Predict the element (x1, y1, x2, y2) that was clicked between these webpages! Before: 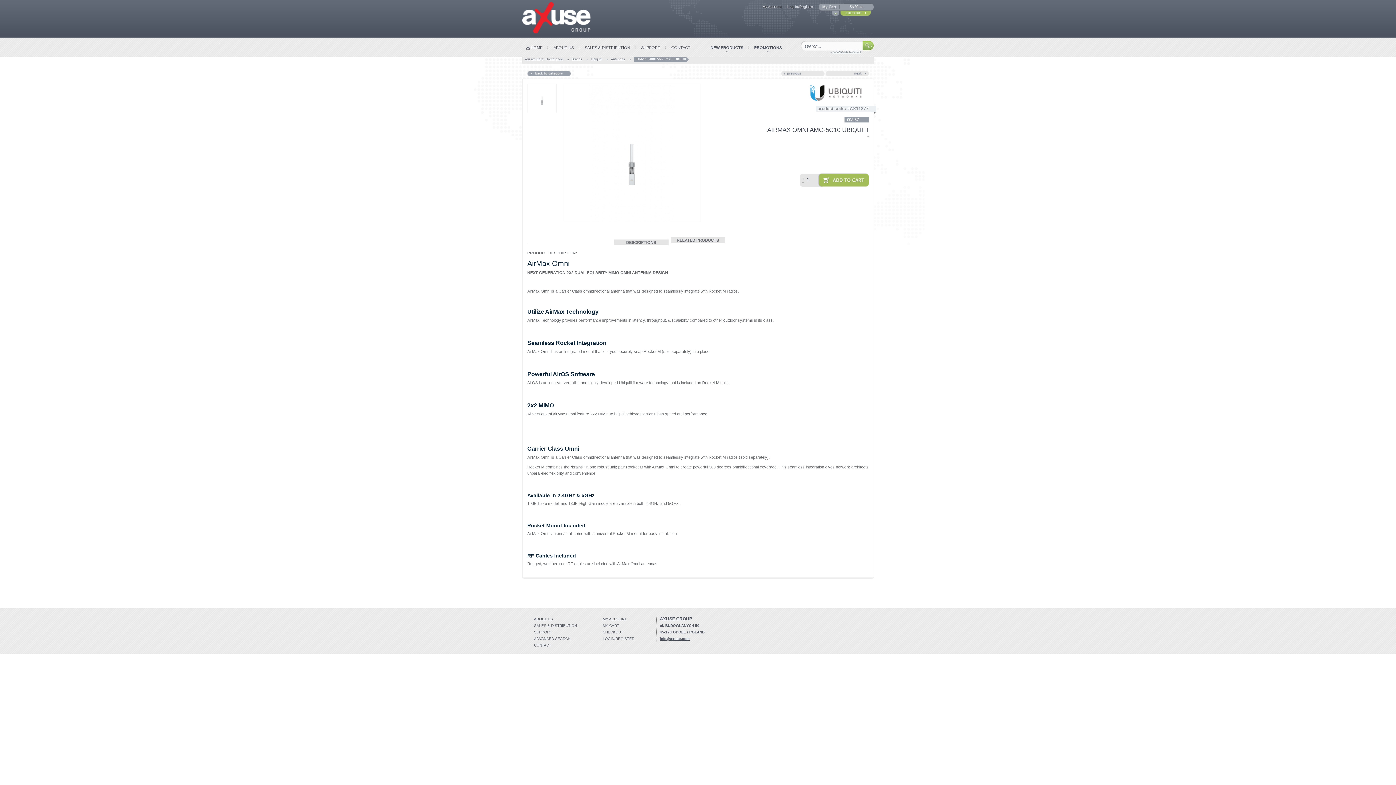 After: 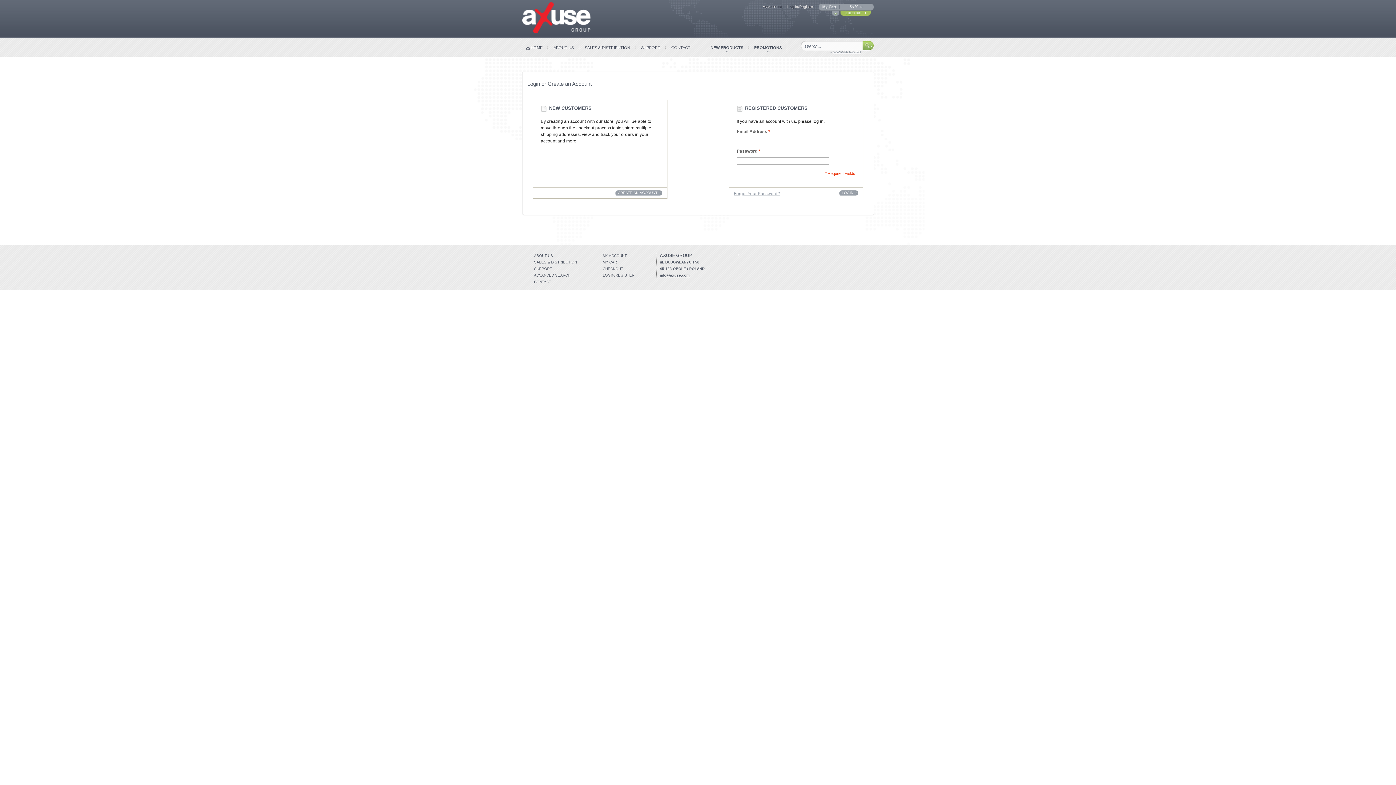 Action: bbox: (602, 637, 634, 641) label: LOGIN/REGISTER